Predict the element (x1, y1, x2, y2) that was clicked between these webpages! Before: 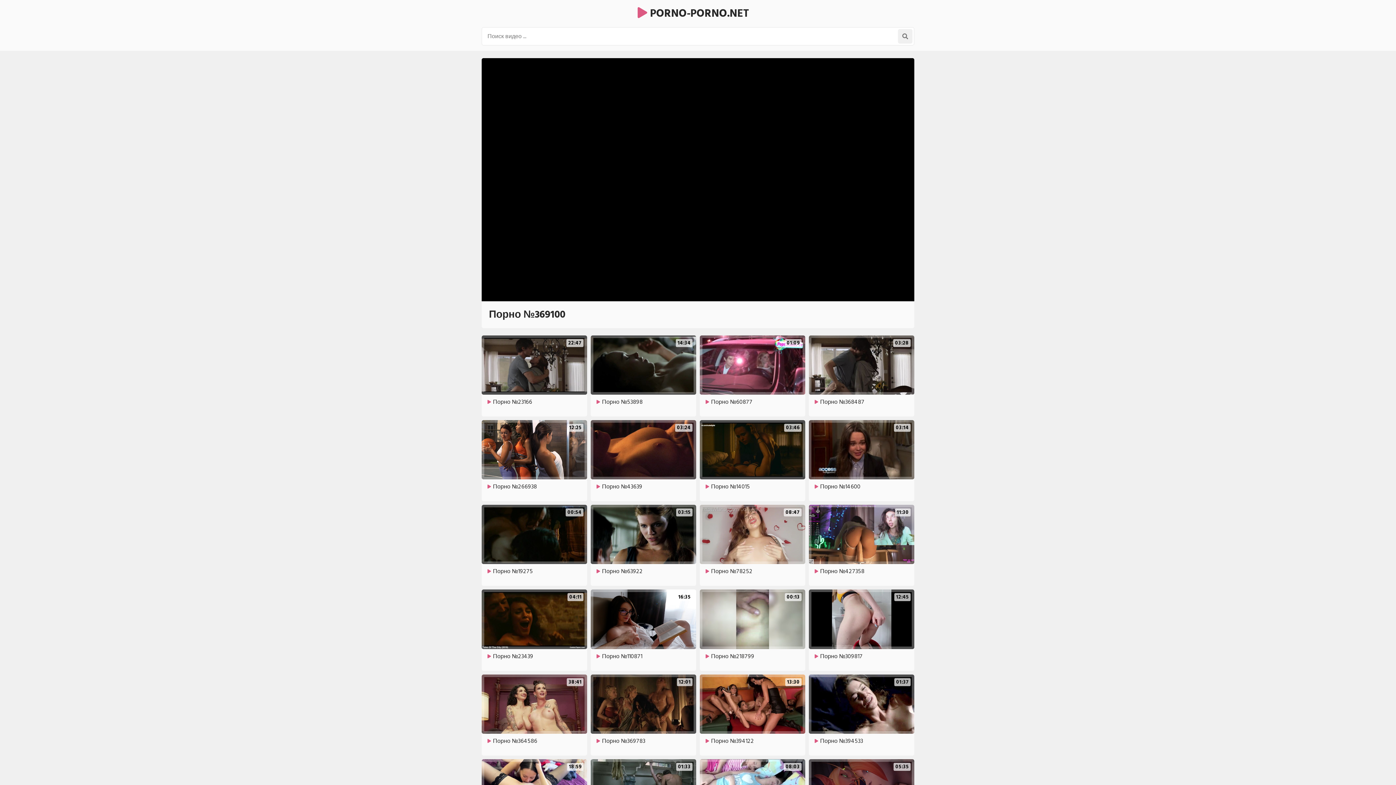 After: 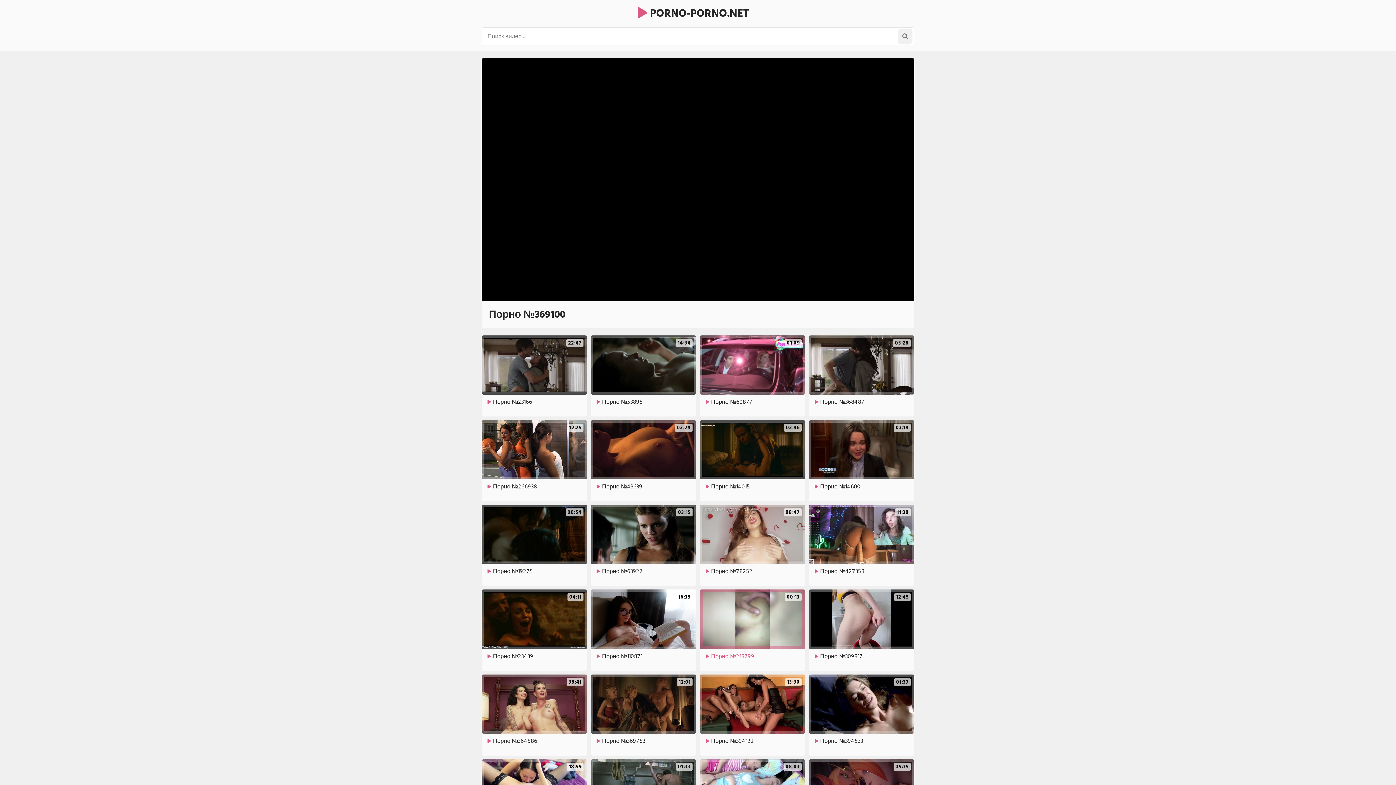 Action: label: 00:13

Порно №218799 bbox: (700, 589, 805, 667)